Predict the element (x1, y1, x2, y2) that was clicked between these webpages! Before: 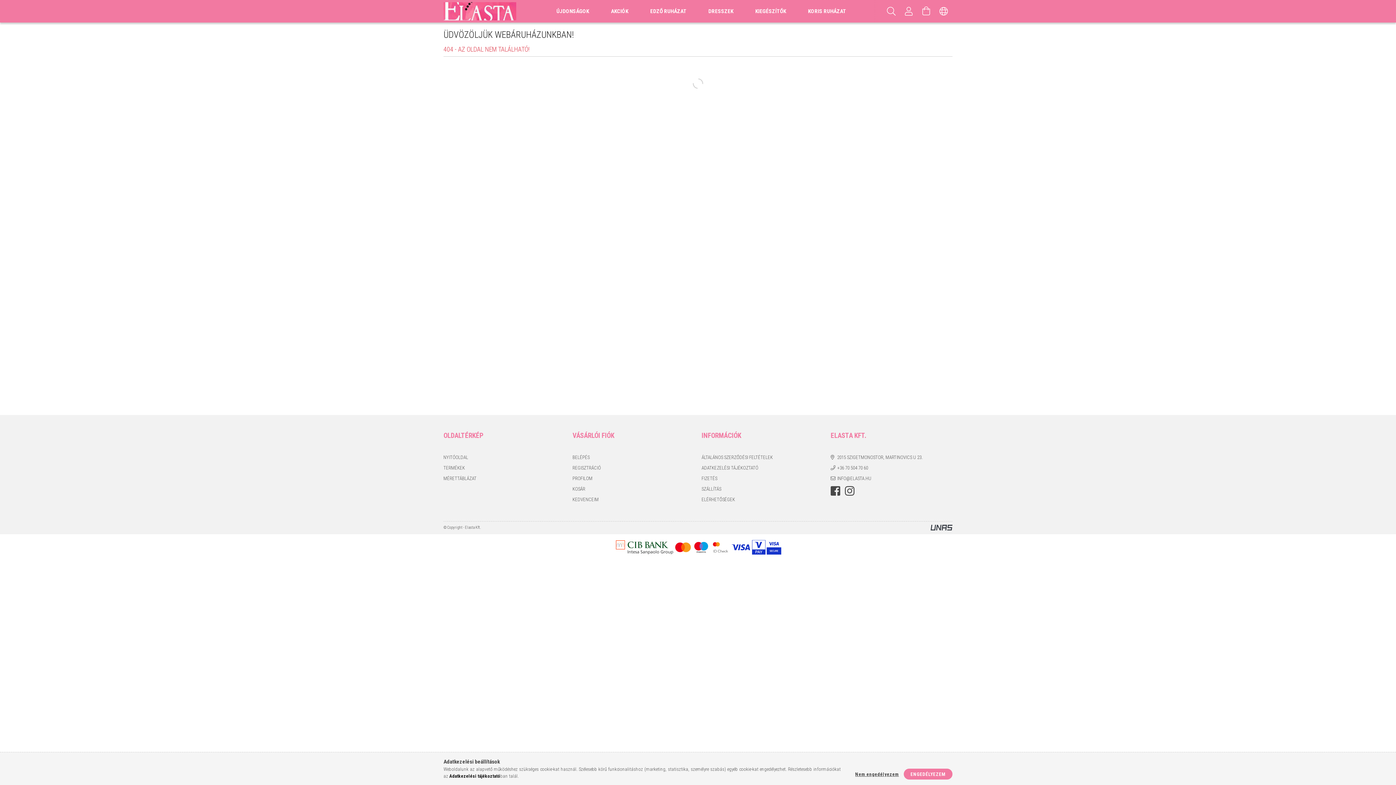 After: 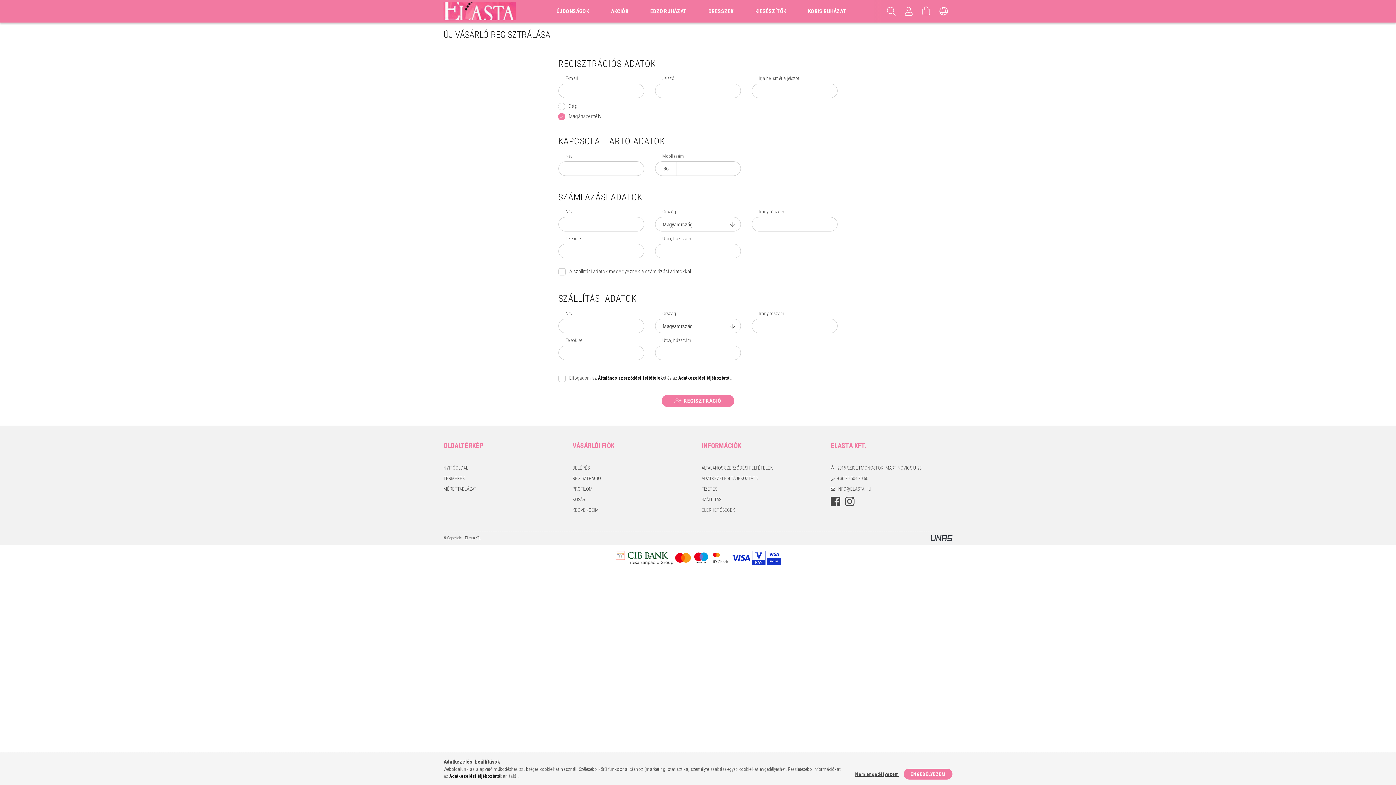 Action: label: REGISZTRÁCIÓ bbox: (572, 464, 601, 471)